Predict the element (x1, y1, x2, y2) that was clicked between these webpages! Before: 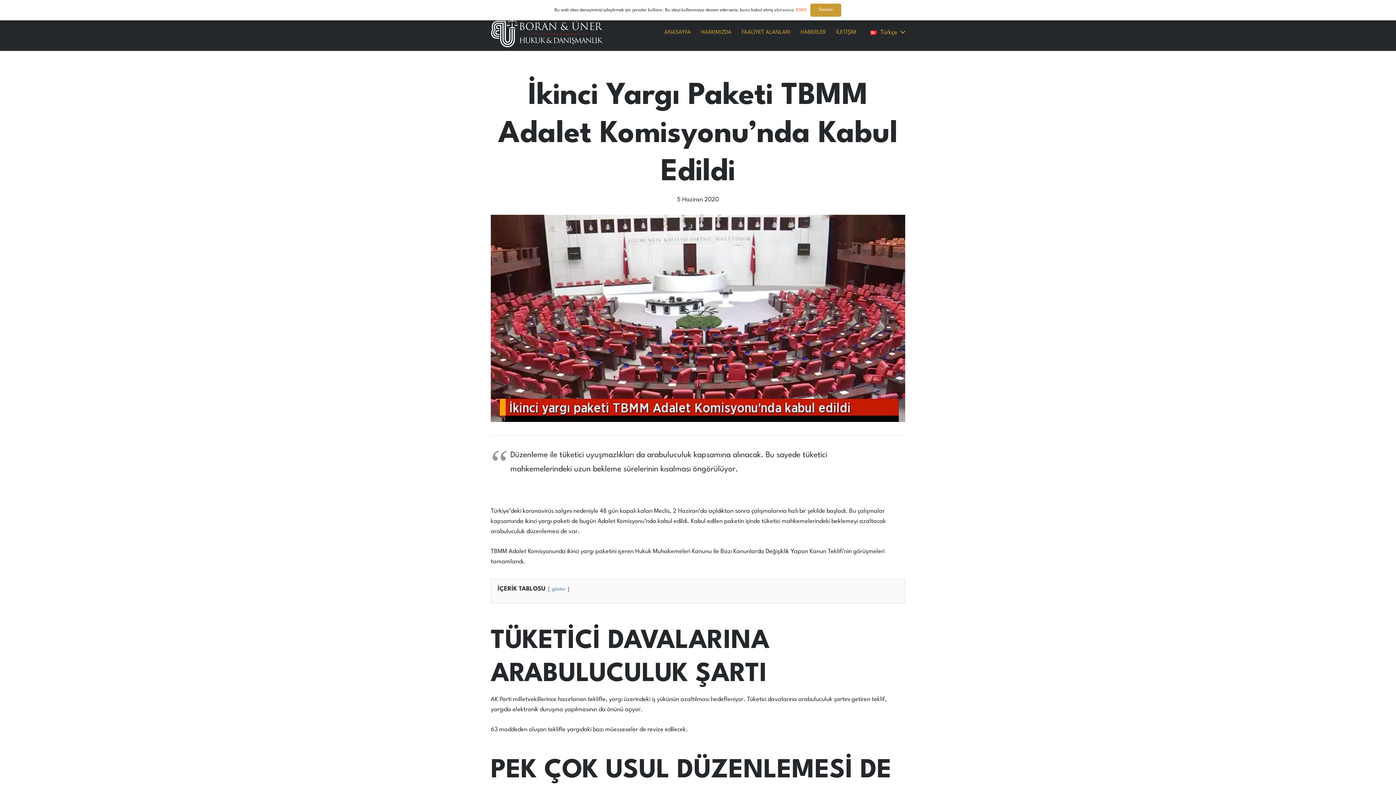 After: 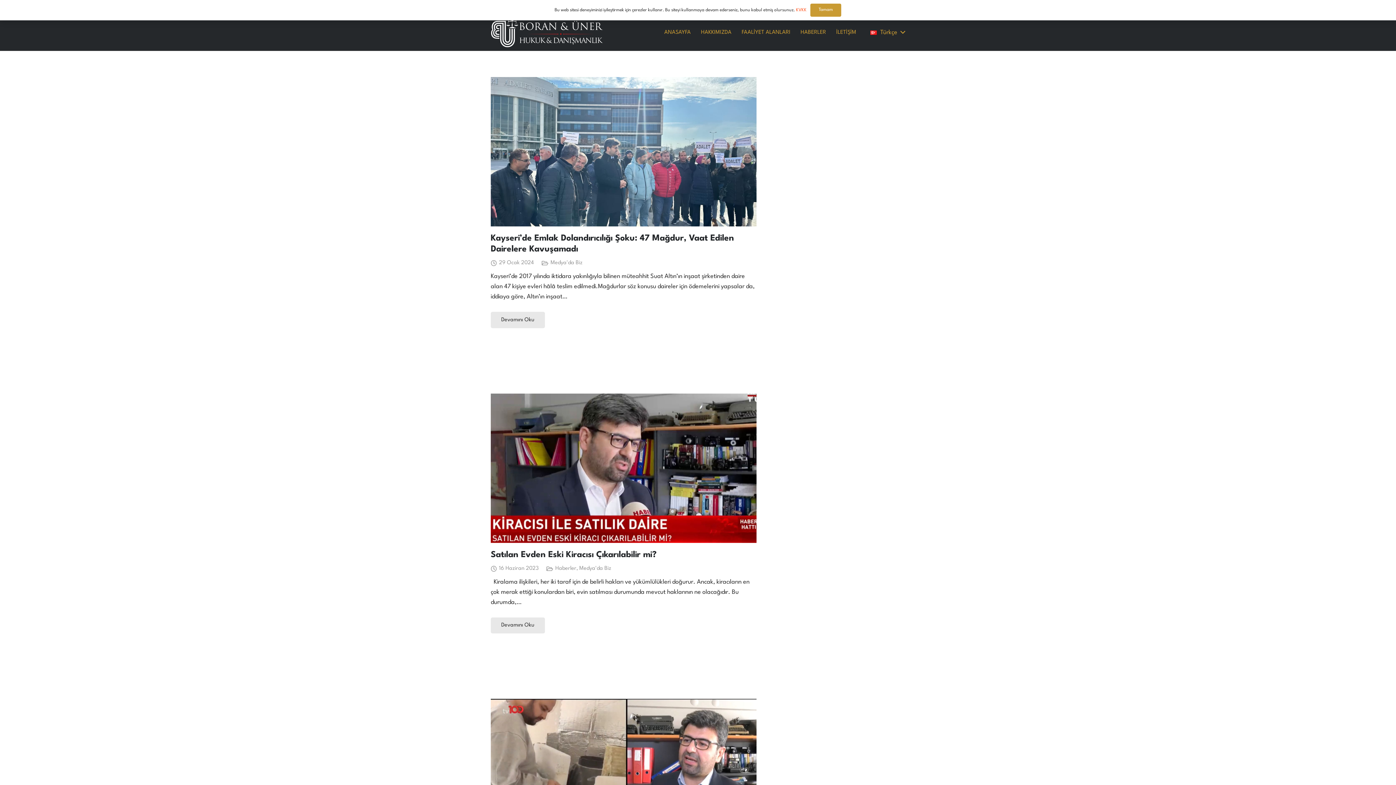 Action: label: HABERLER bbox: (795, 23, 831, 41)